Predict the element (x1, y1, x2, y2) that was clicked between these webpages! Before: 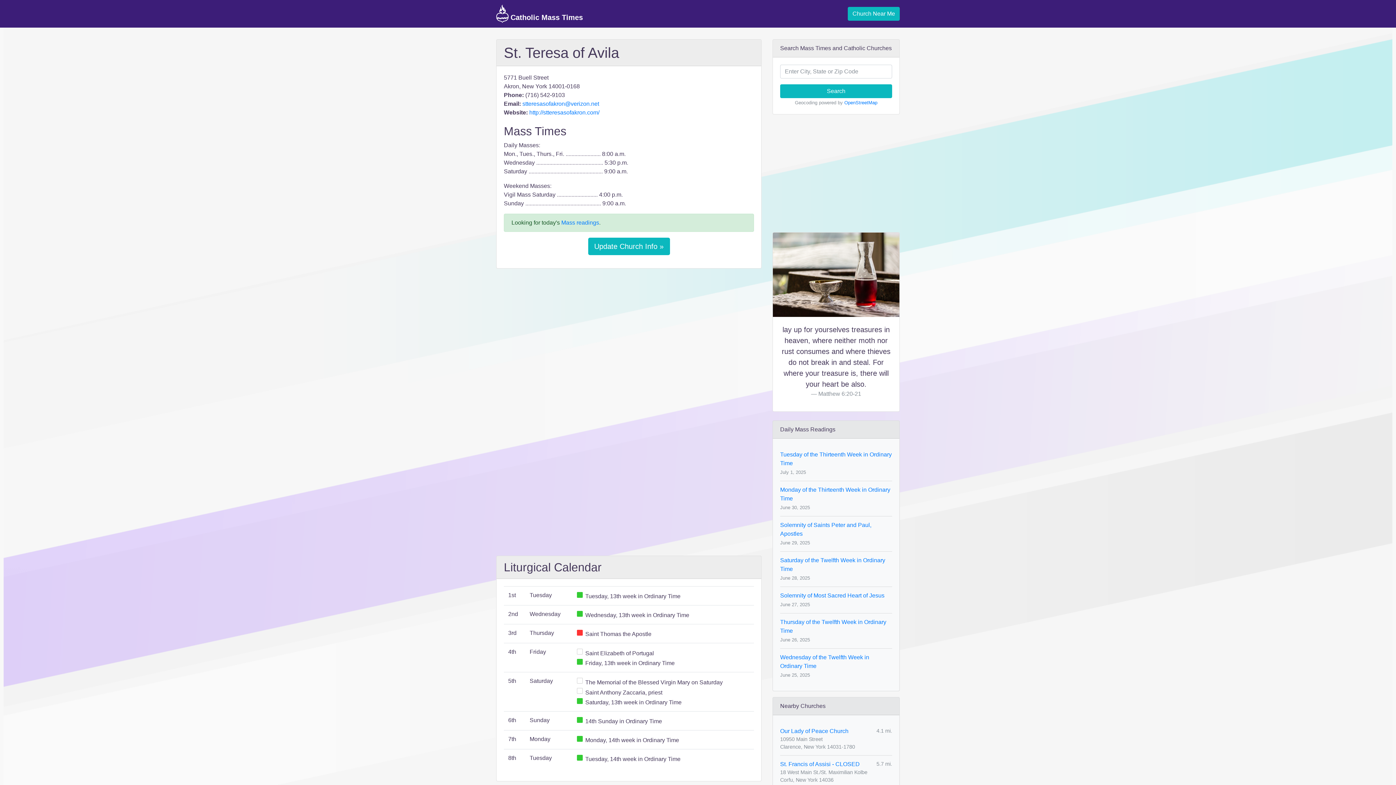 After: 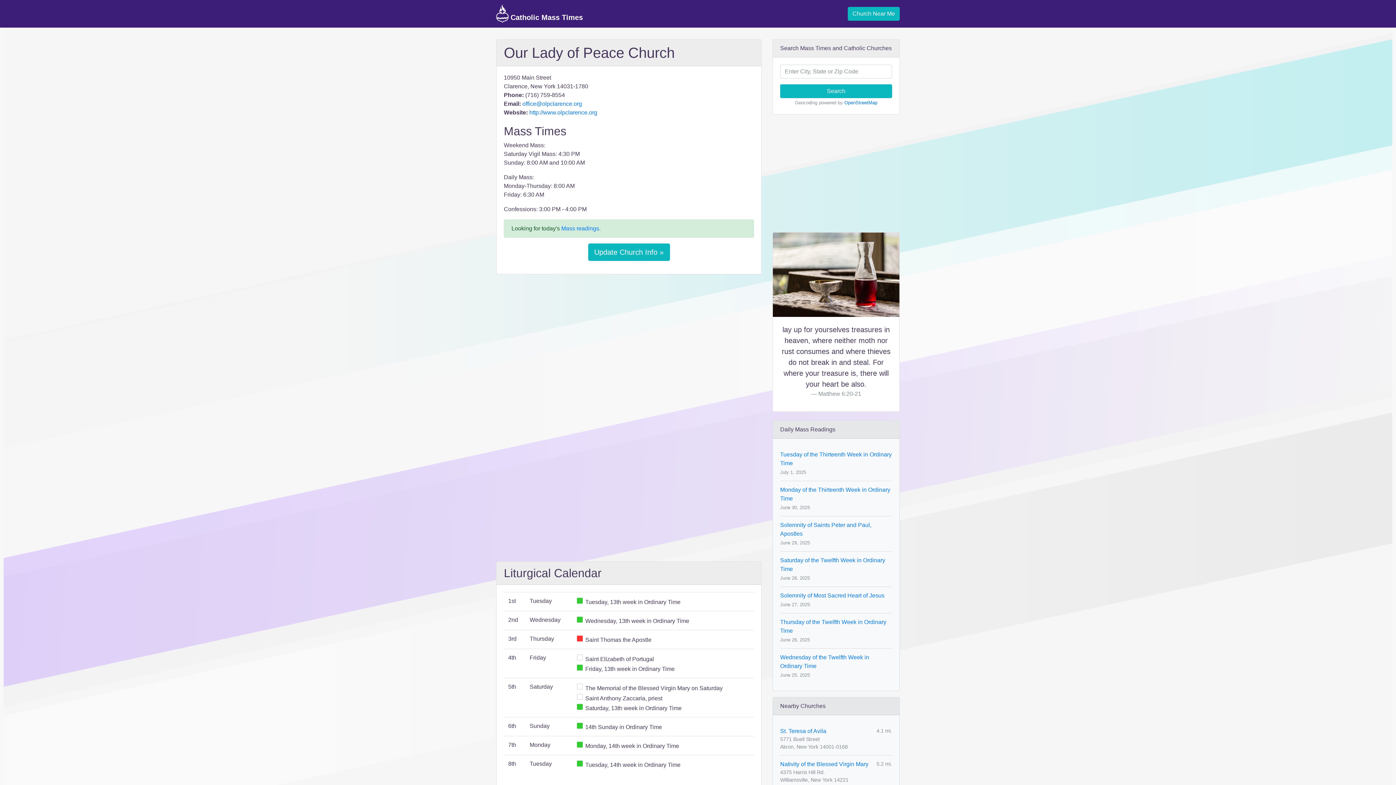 Action: bbox: (780, 727, 848, 735) label: Our Lady of Peace Church